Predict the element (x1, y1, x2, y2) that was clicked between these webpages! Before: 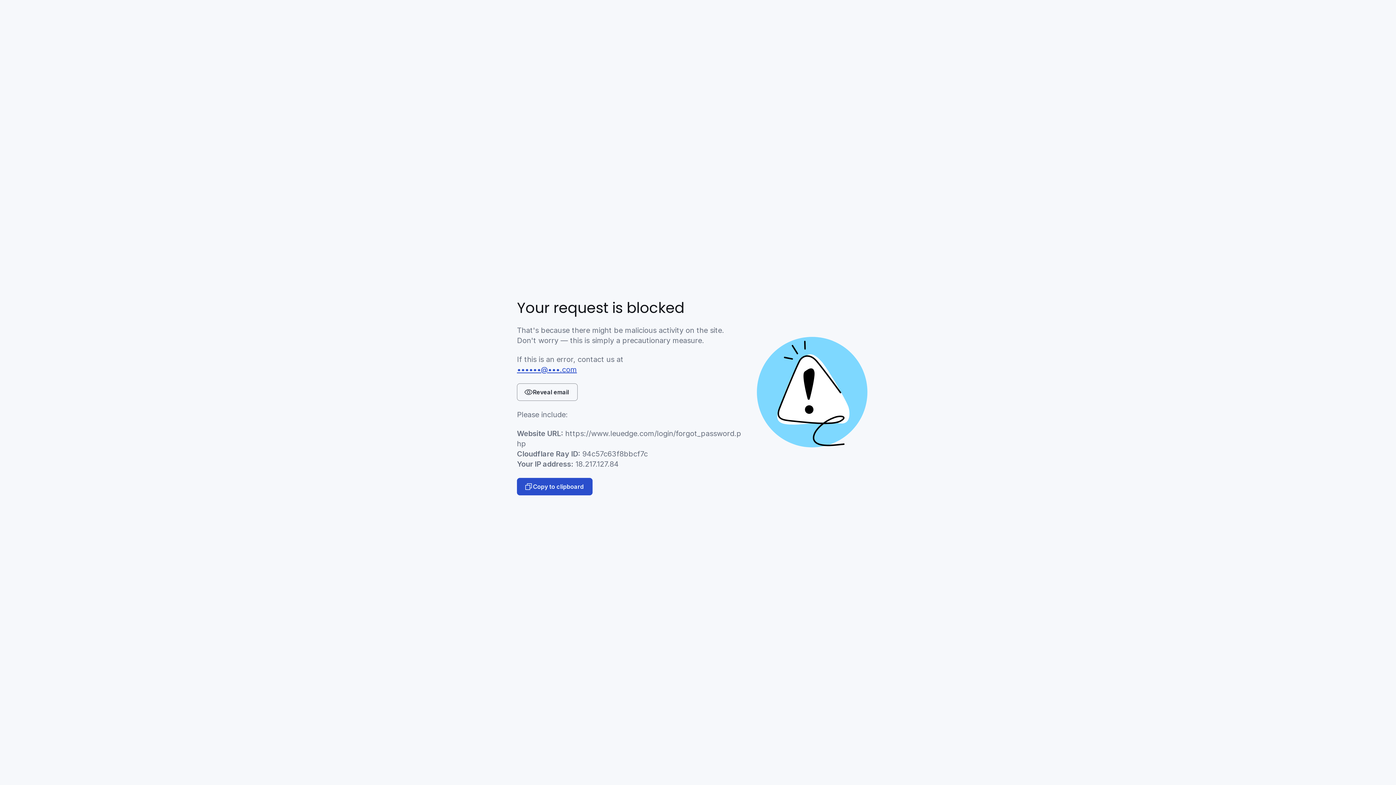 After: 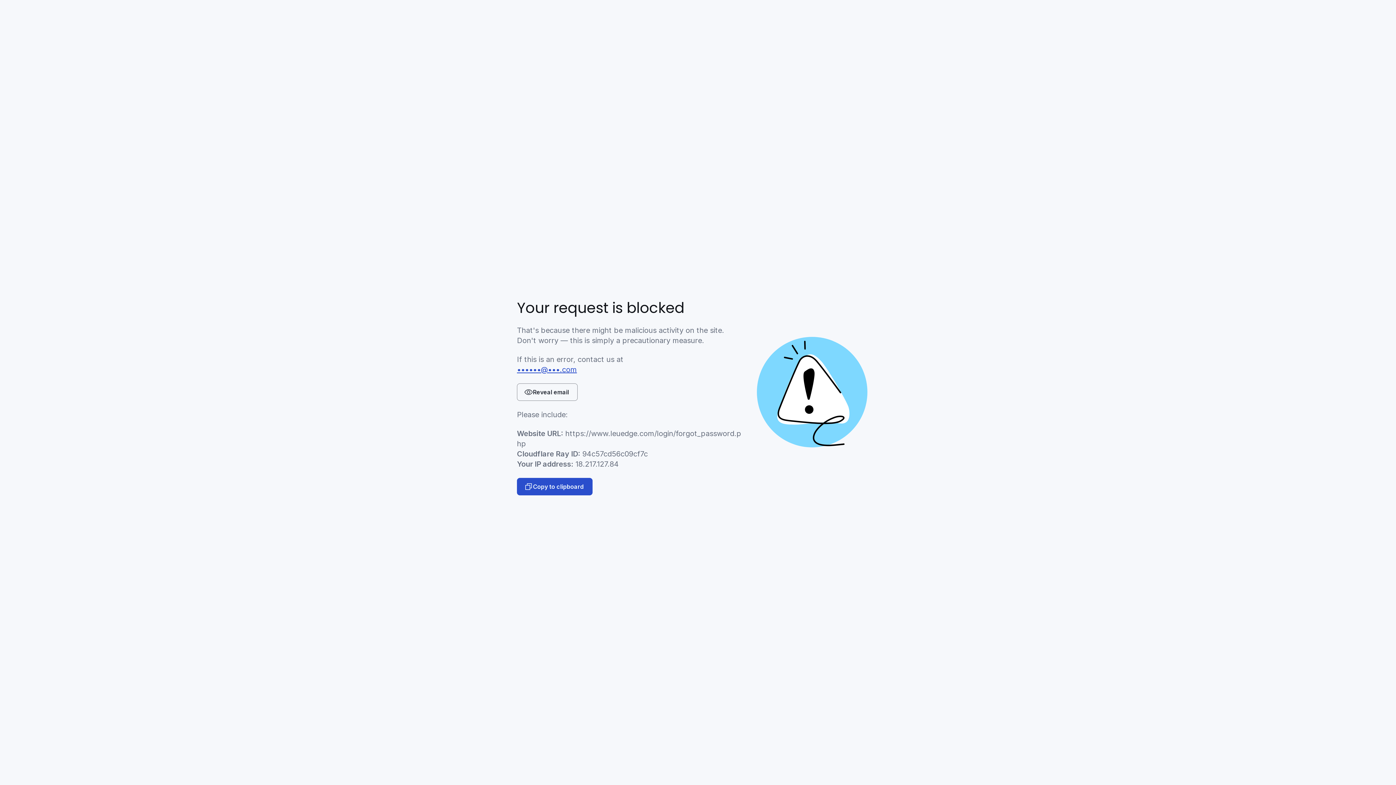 Action: label: ••••••@•••.com bbox: (517, 365, 577, 374)